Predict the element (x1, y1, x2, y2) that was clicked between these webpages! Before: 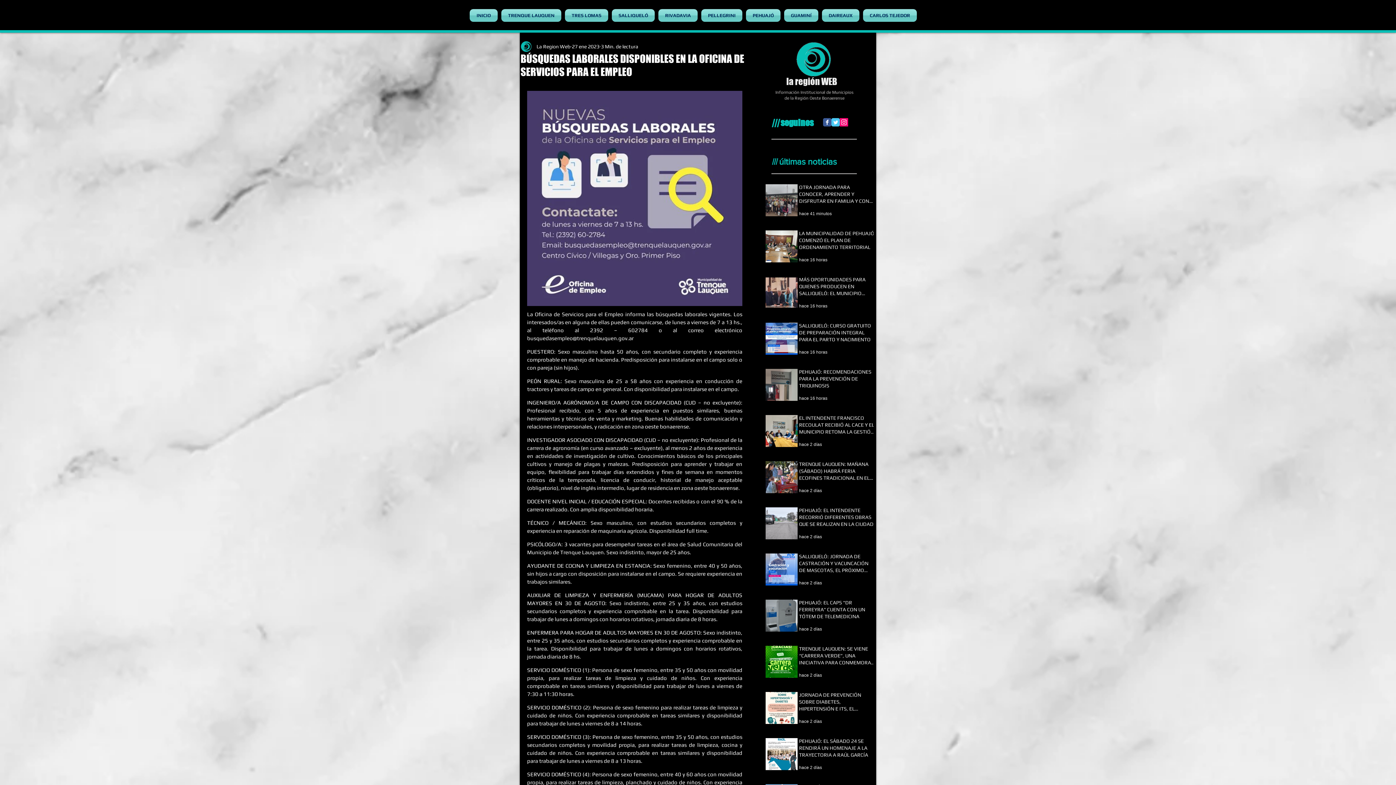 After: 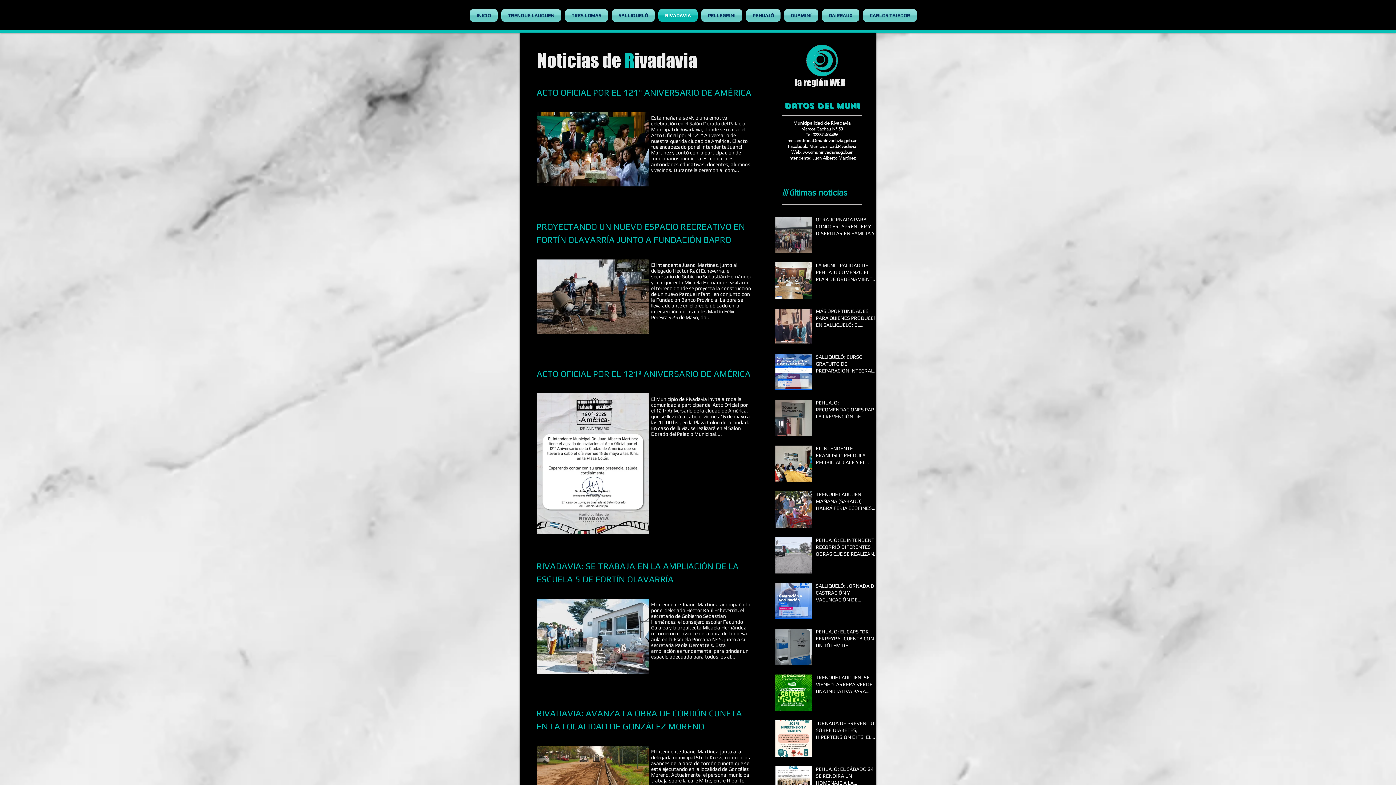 Action: label: RIVADAVIA bbox: (656, 9, 699, 21)